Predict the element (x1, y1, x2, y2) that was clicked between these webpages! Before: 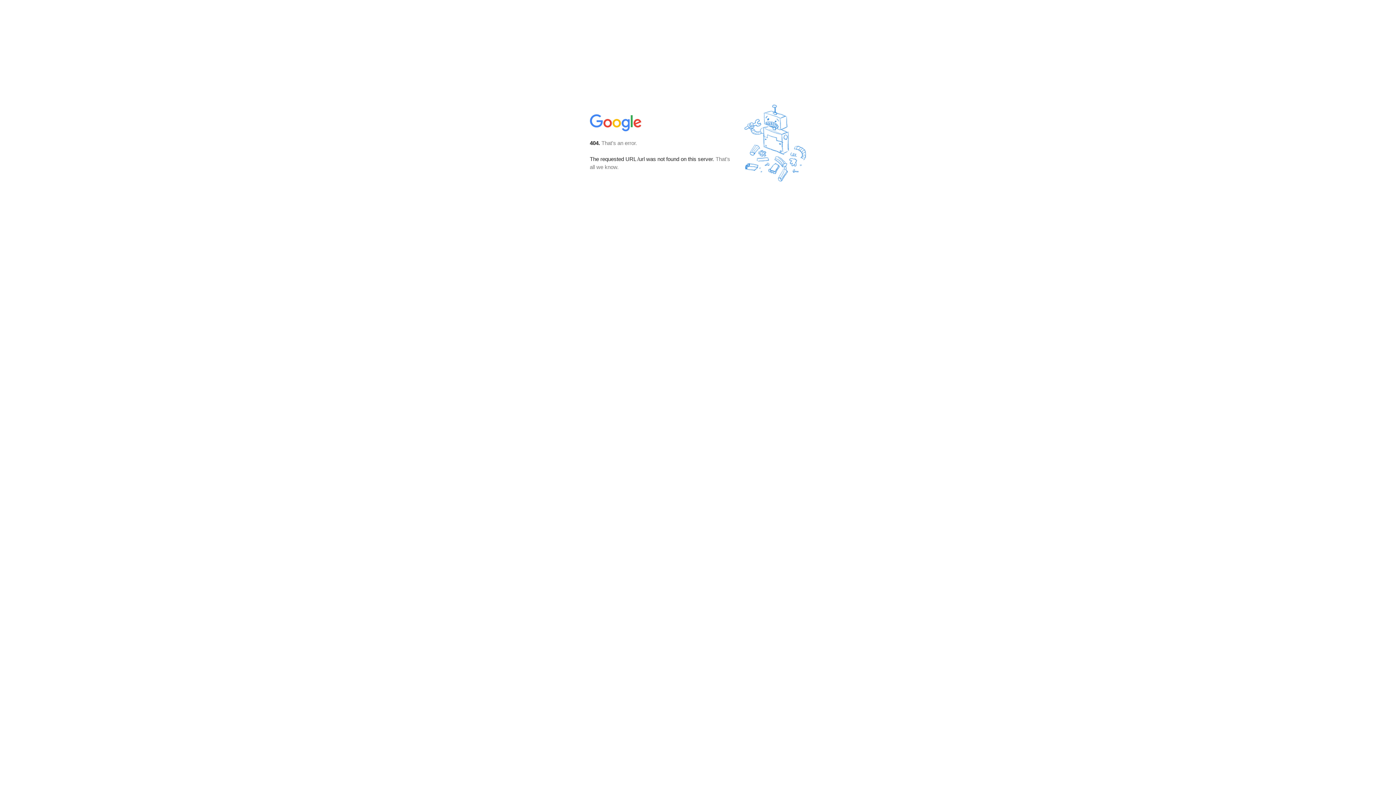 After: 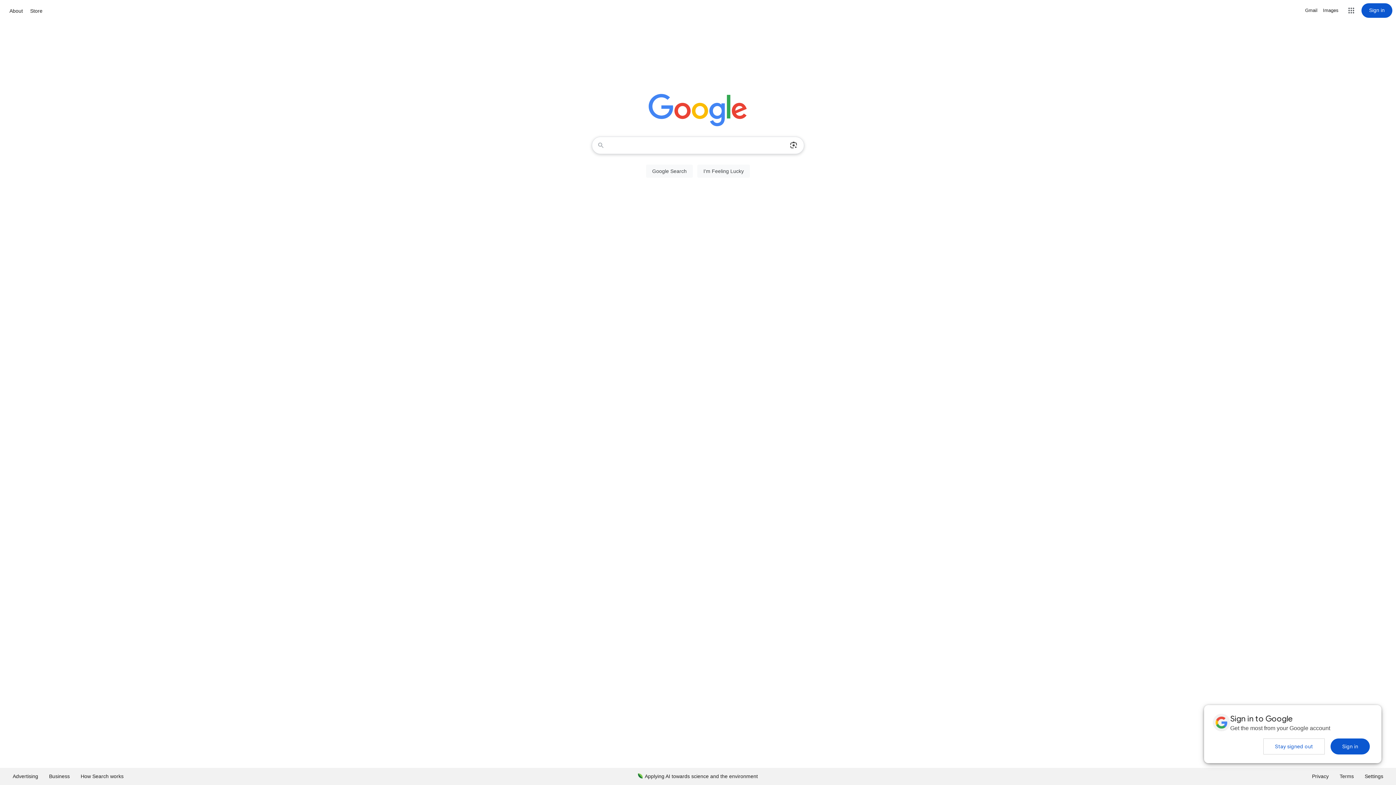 Action: bbox: (590, 127, 642, 134)